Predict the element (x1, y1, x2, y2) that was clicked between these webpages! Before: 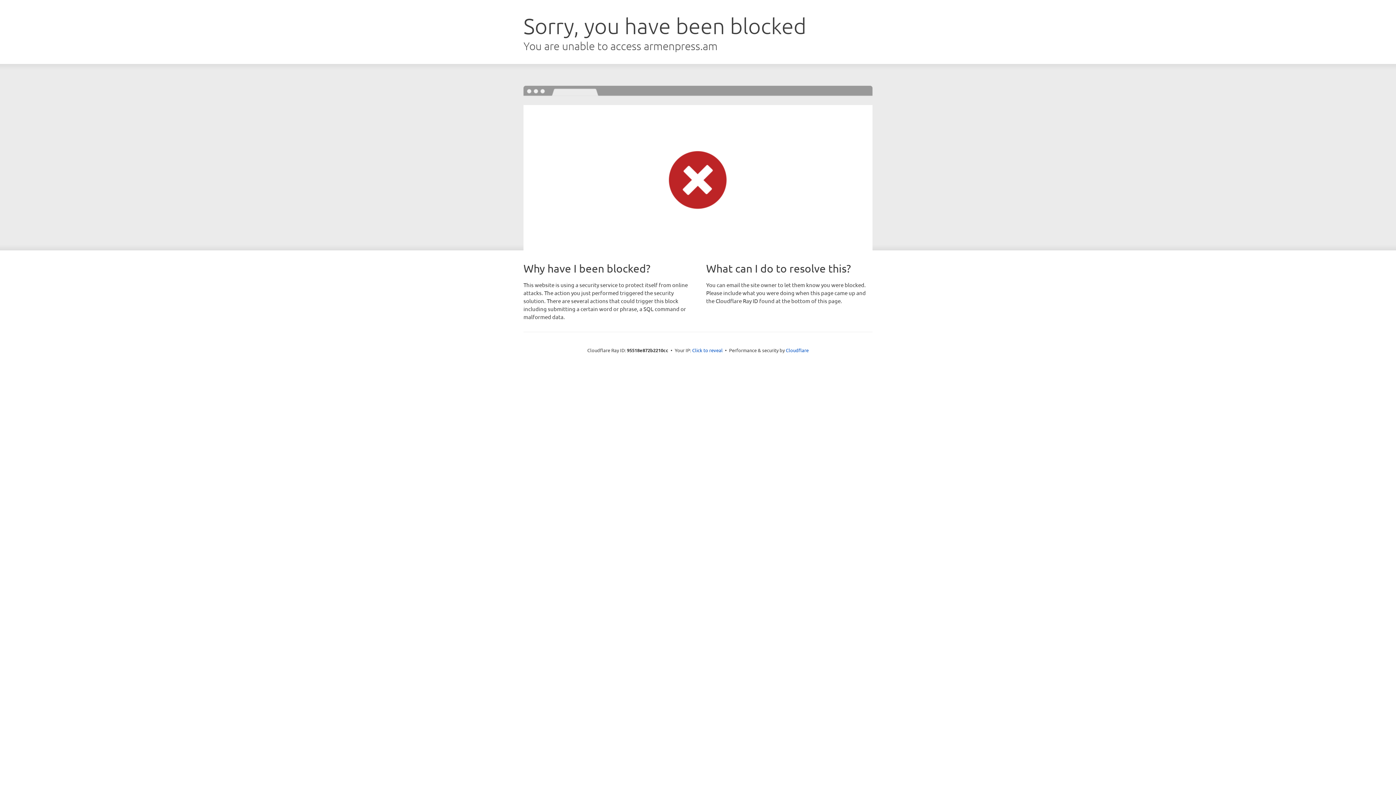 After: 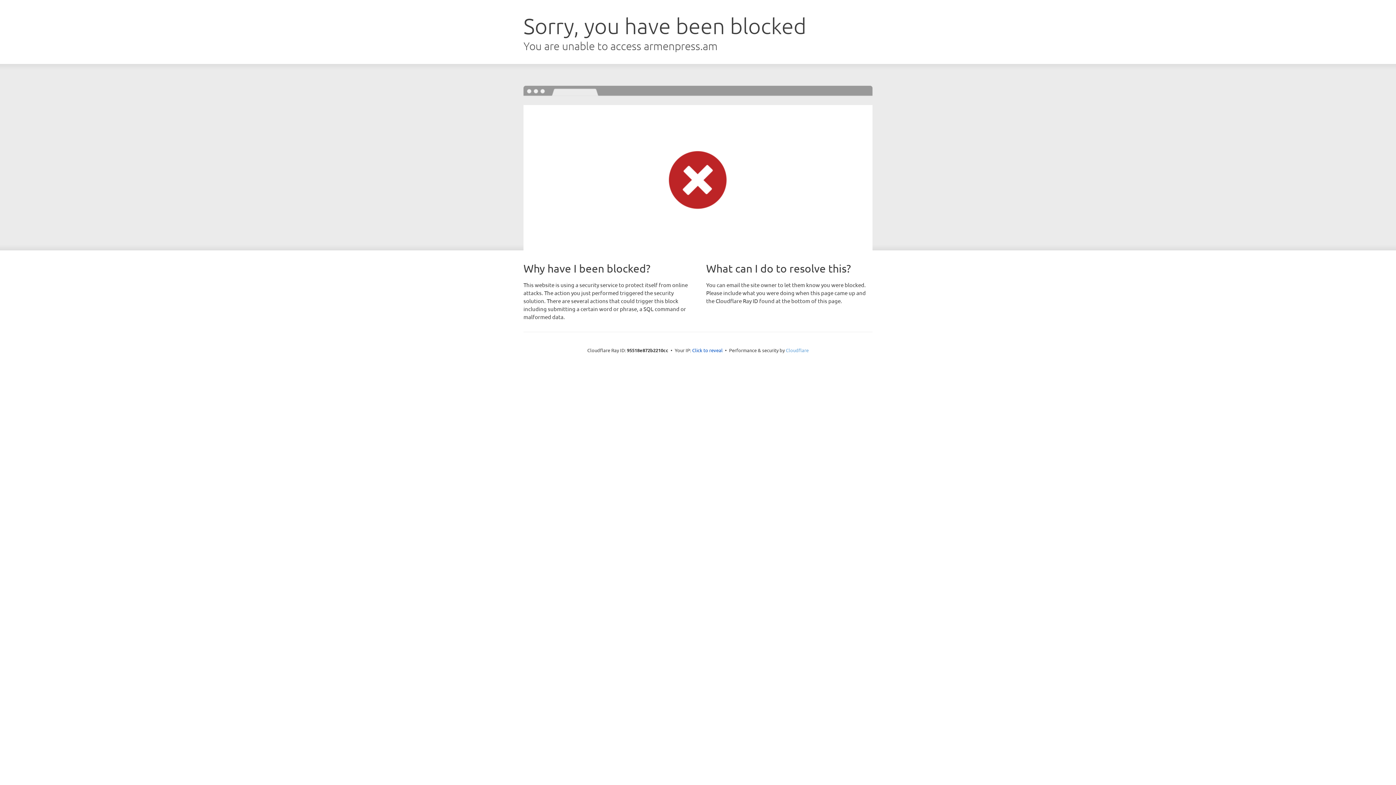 Action: bbox: (786, 347, 808, 353) label: Cloudflare